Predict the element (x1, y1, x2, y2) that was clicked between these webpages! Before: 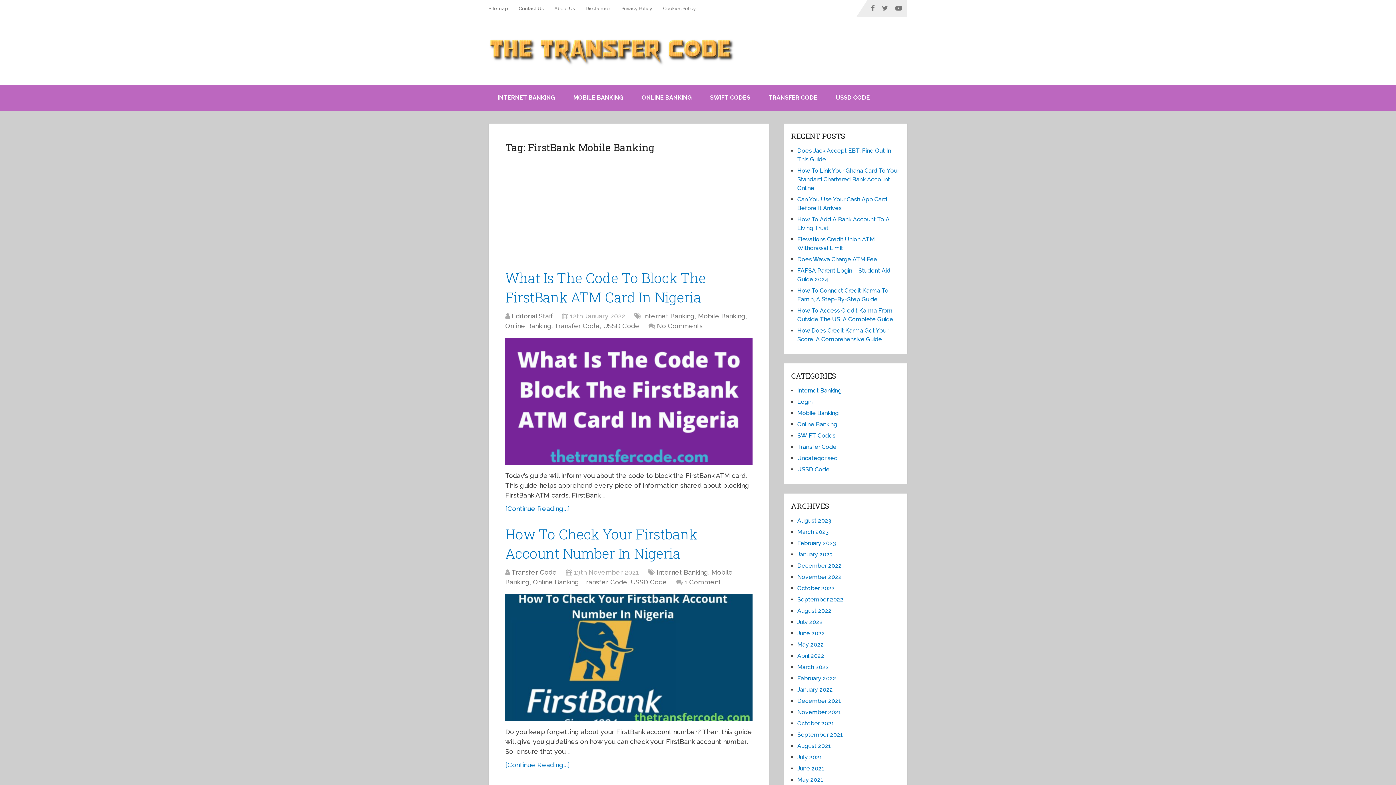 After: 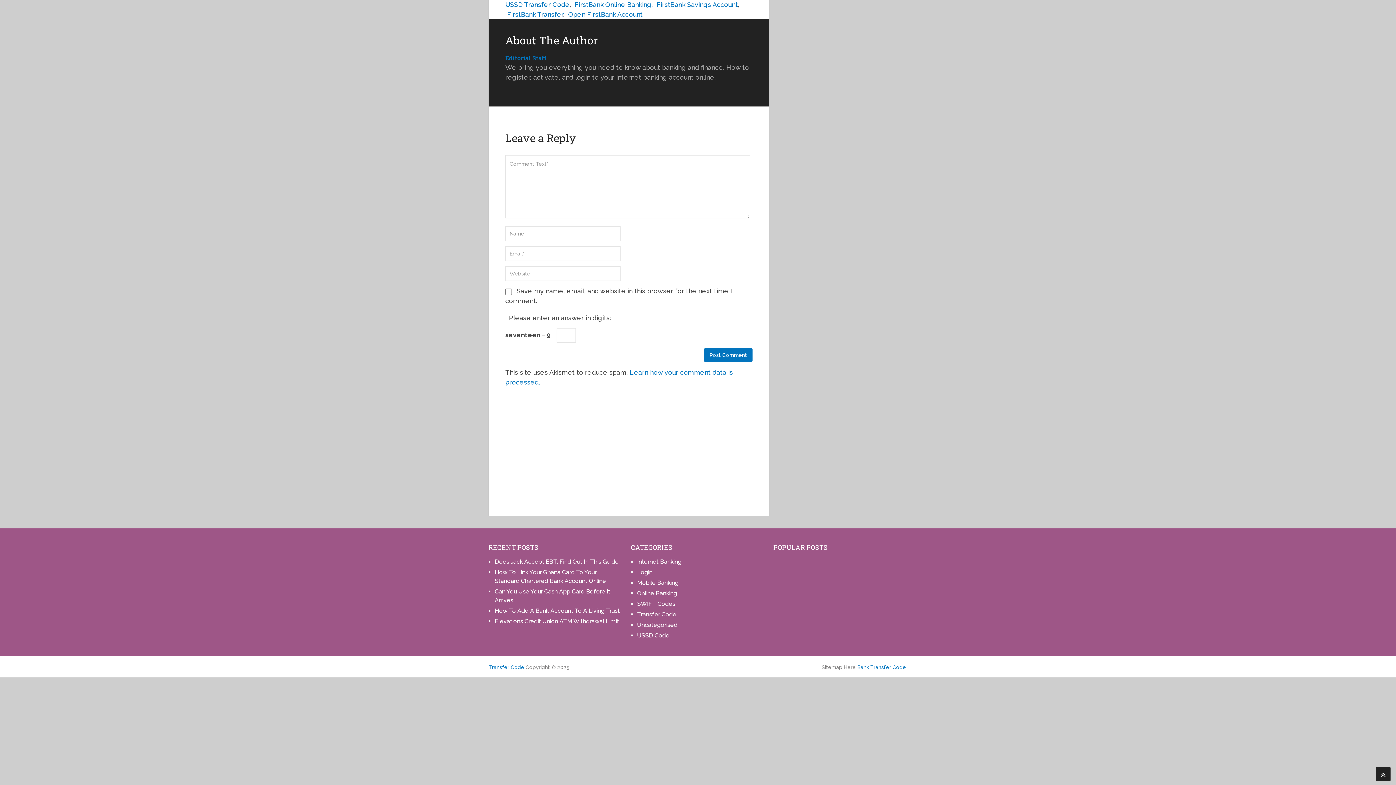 Action: label: No Comments bbox: (657, 322, 702, 329)